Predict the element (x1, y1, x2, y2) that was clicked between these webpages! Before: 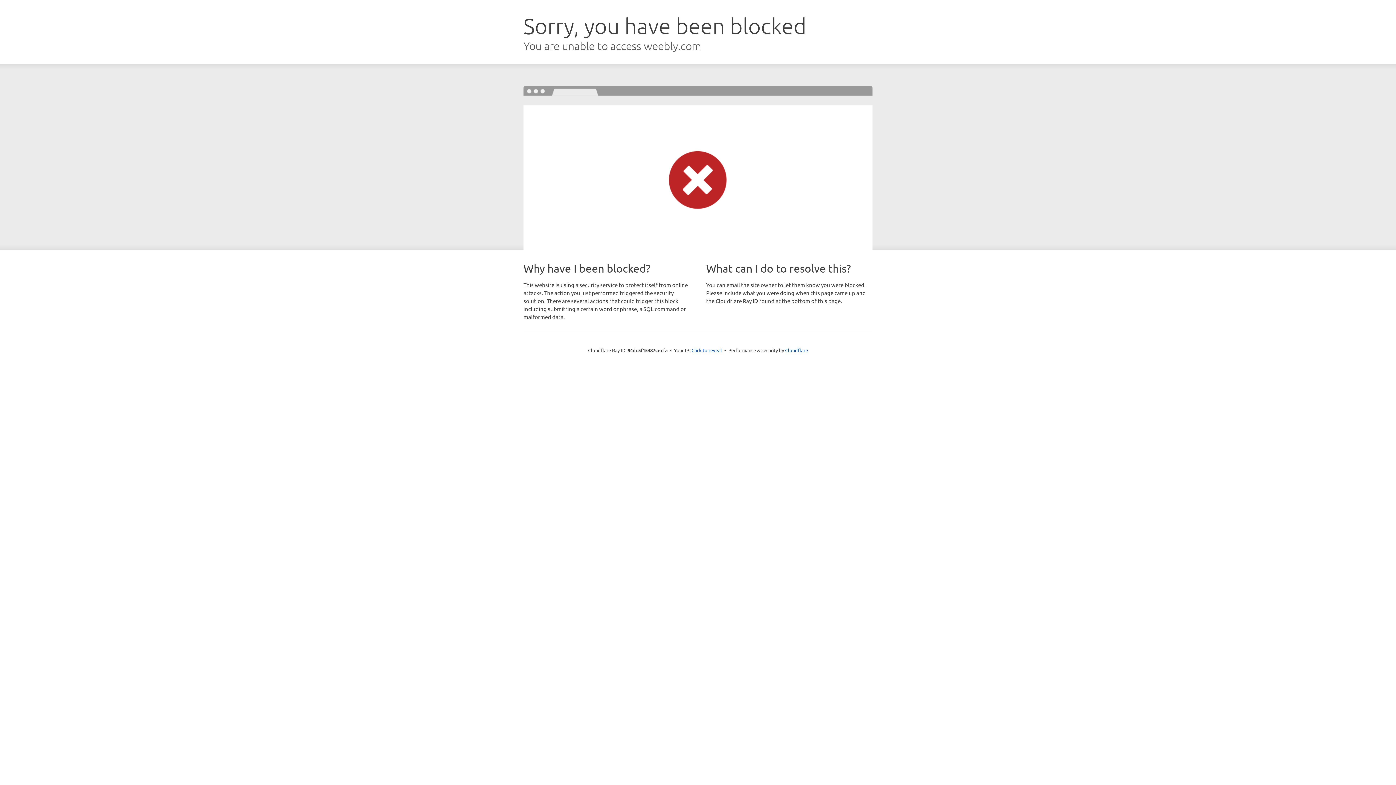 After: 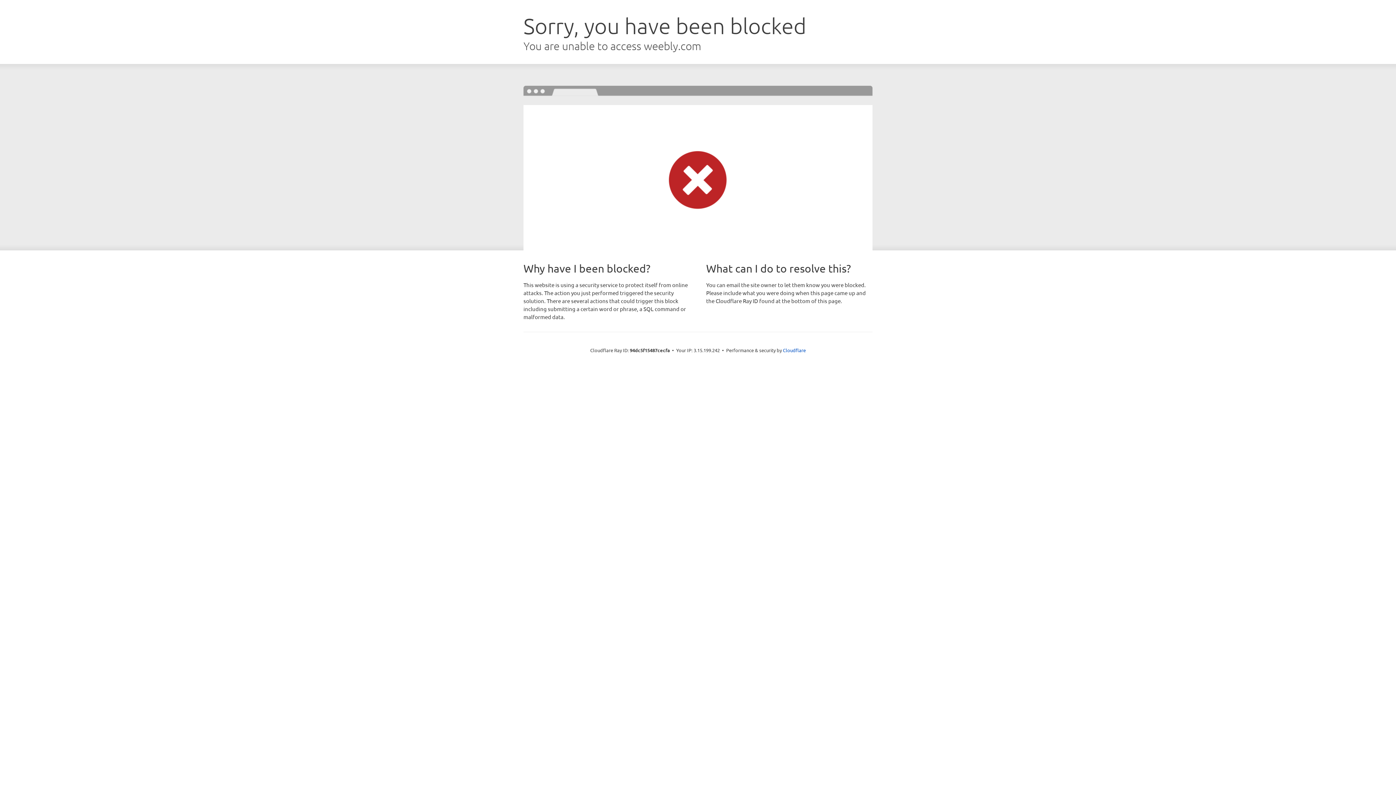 Action: label: Click to reveal bbox: (691, 346, 722, 353)